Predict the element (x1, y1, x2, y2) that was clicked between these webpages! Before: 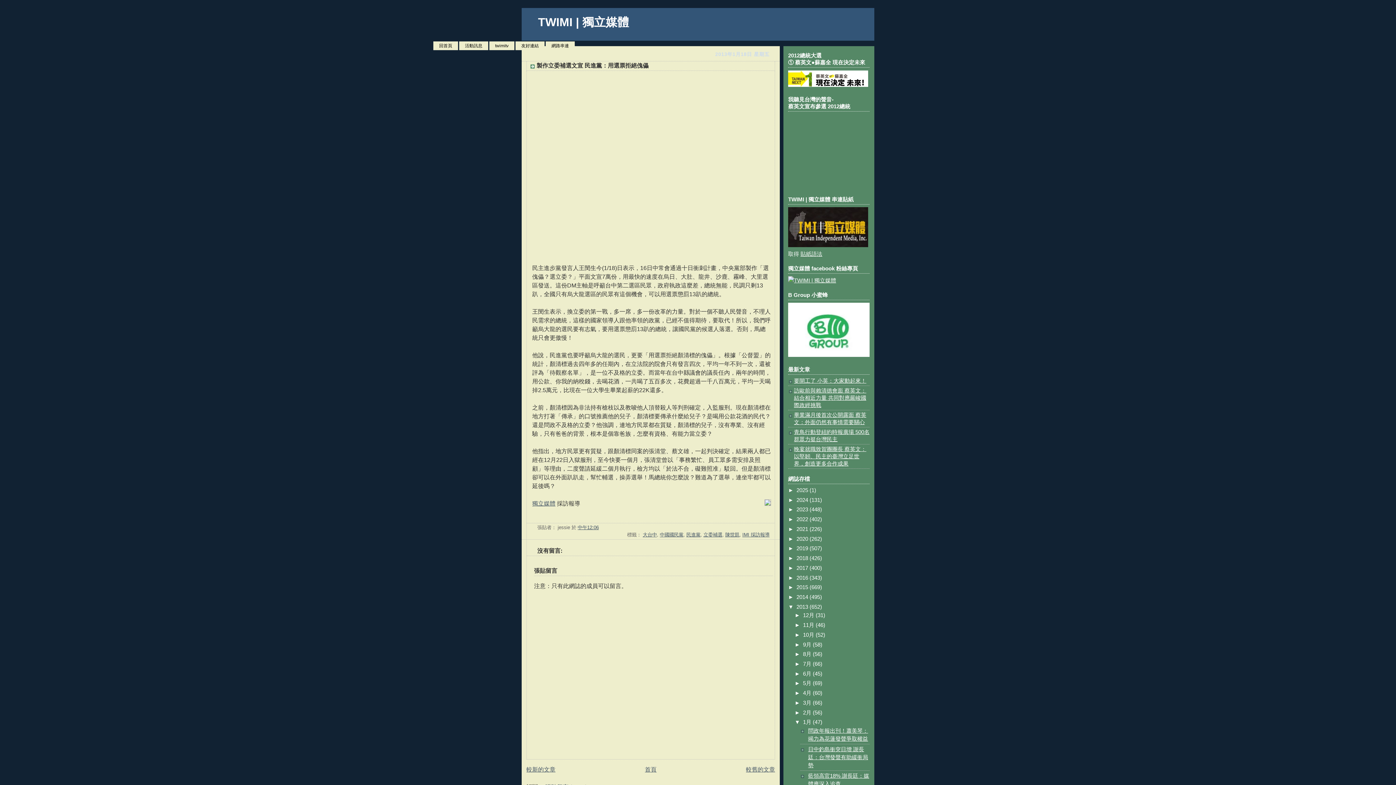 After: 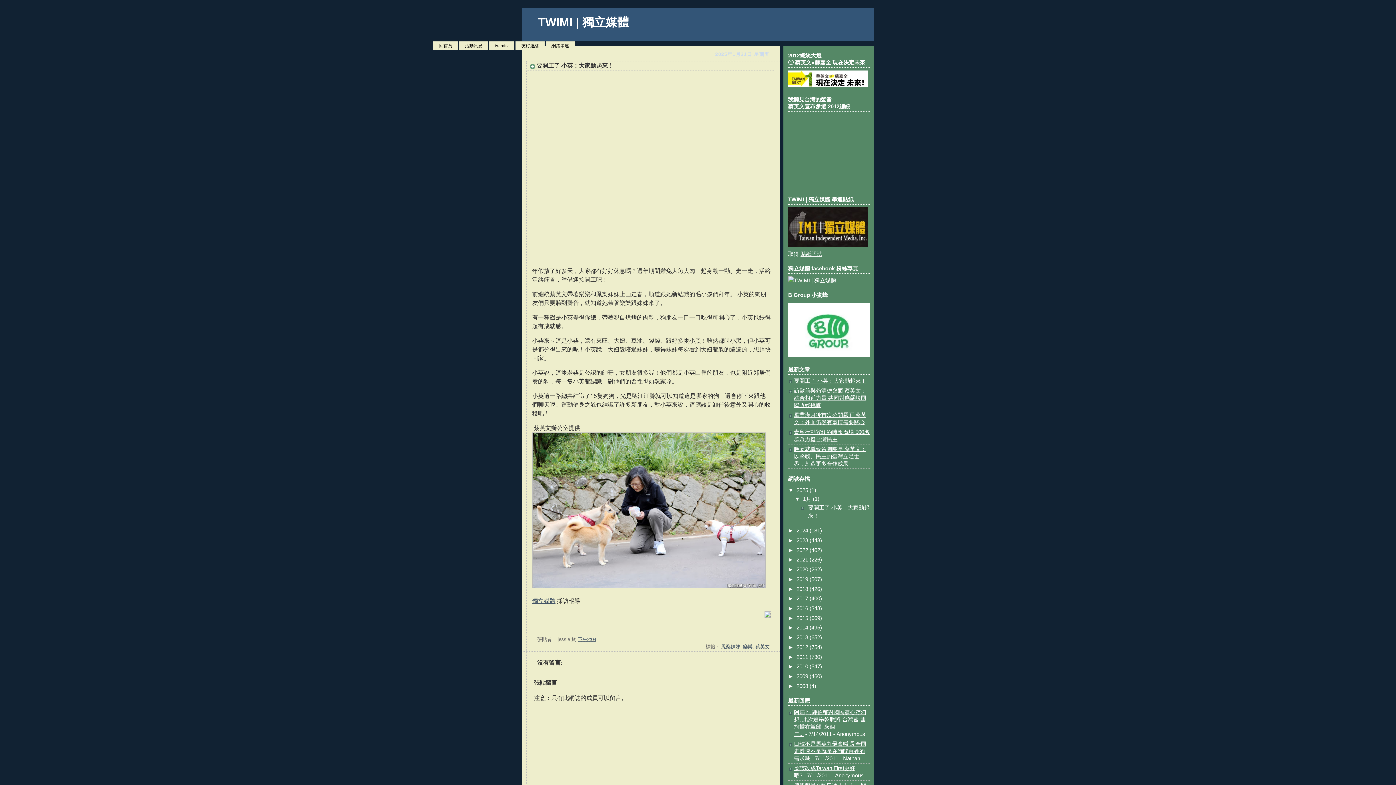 Action: bbox: (794, 378, 866, 384) label: 要開工了 小英：大家動起來！